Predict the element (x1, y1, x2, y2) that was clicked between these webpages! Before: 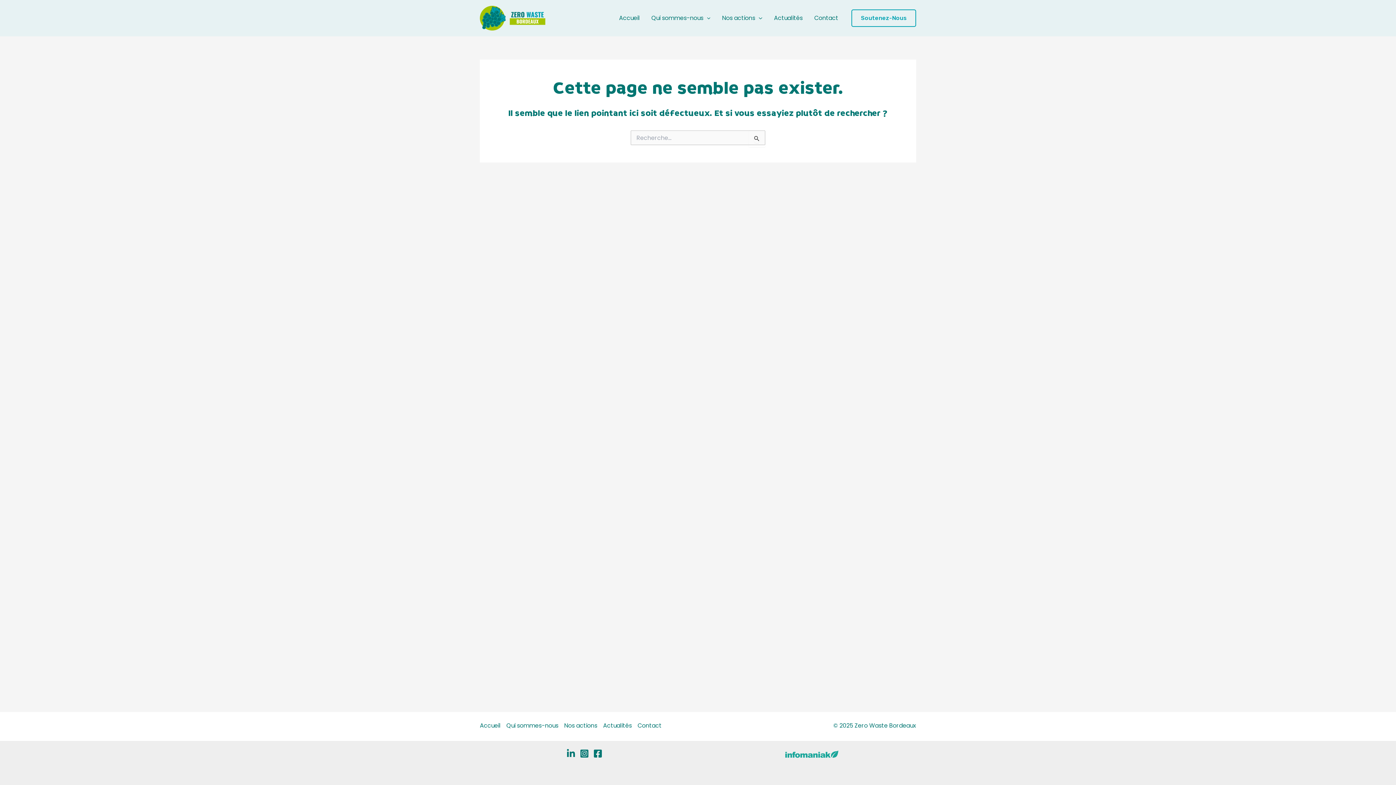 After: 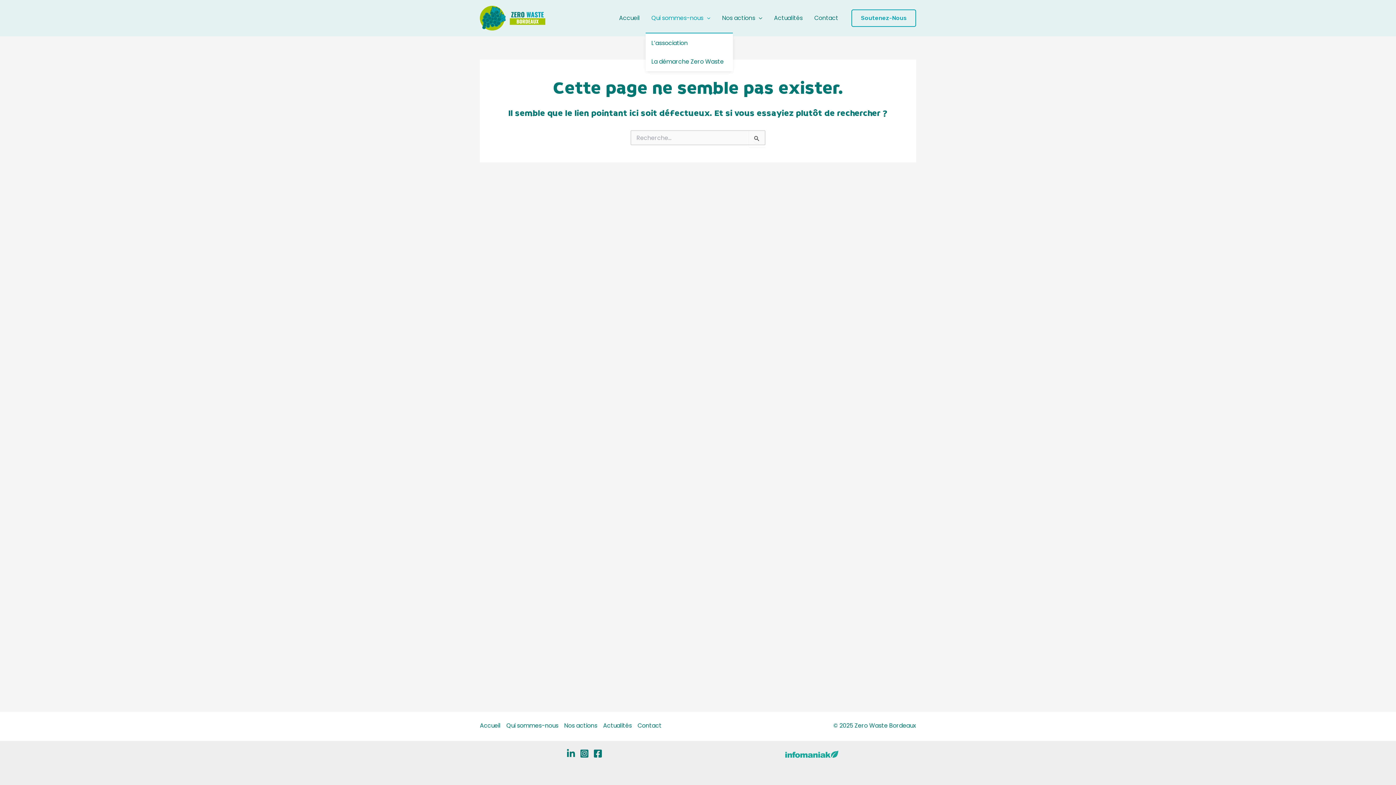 Action: label: Qui sommes-nous bbox: (645, 3, 716, 32)